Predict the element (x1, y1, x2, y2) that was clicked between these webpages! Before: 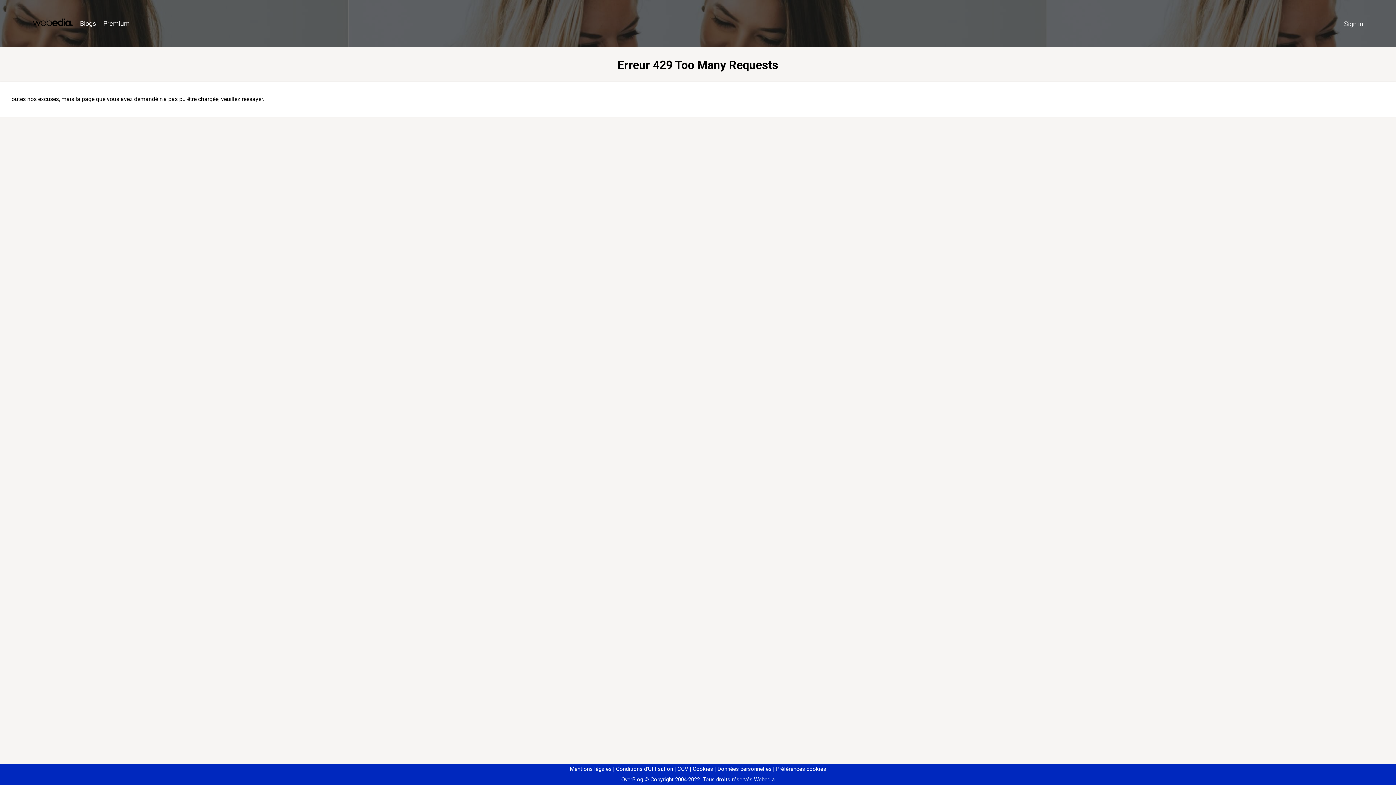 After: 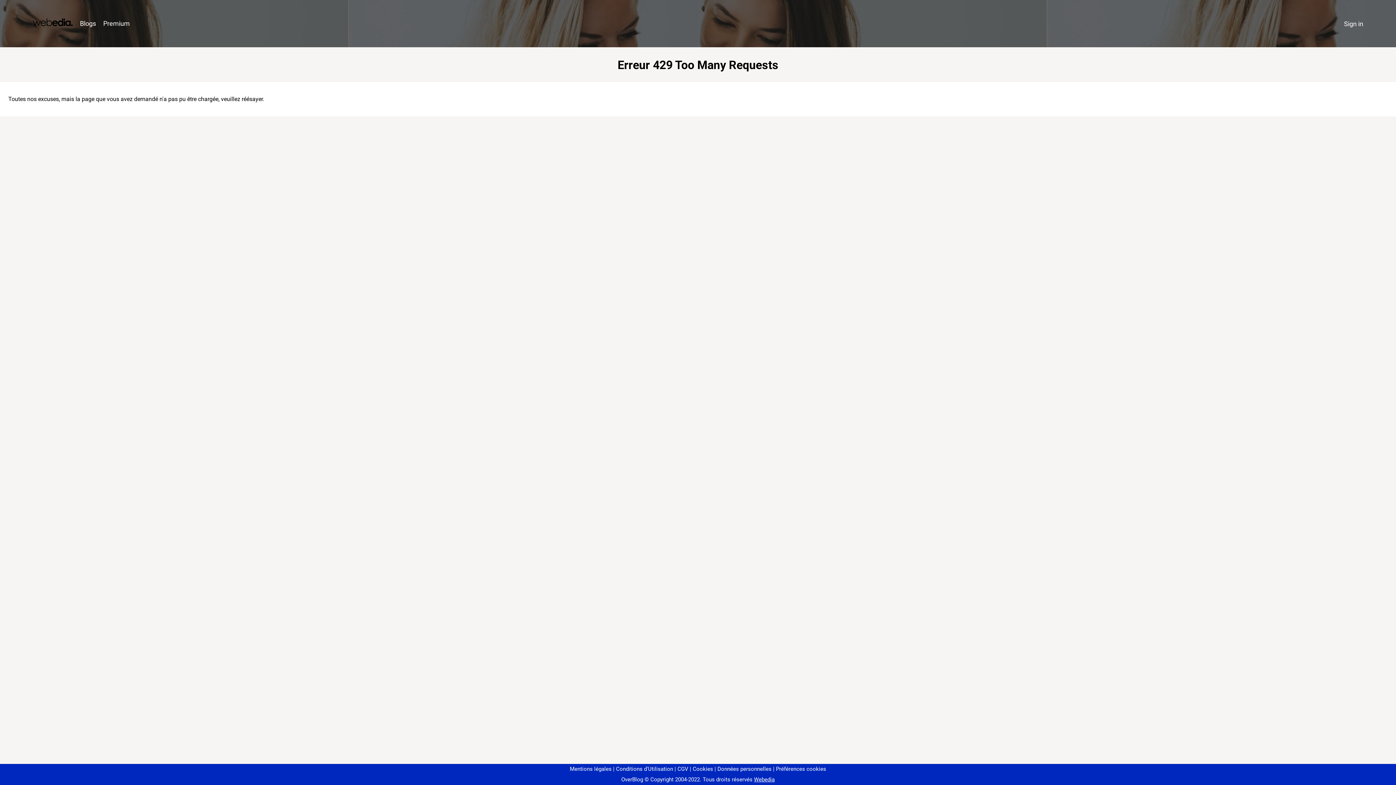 Action: bbox: (773, 766, 826, 772) label: Préférences cookies